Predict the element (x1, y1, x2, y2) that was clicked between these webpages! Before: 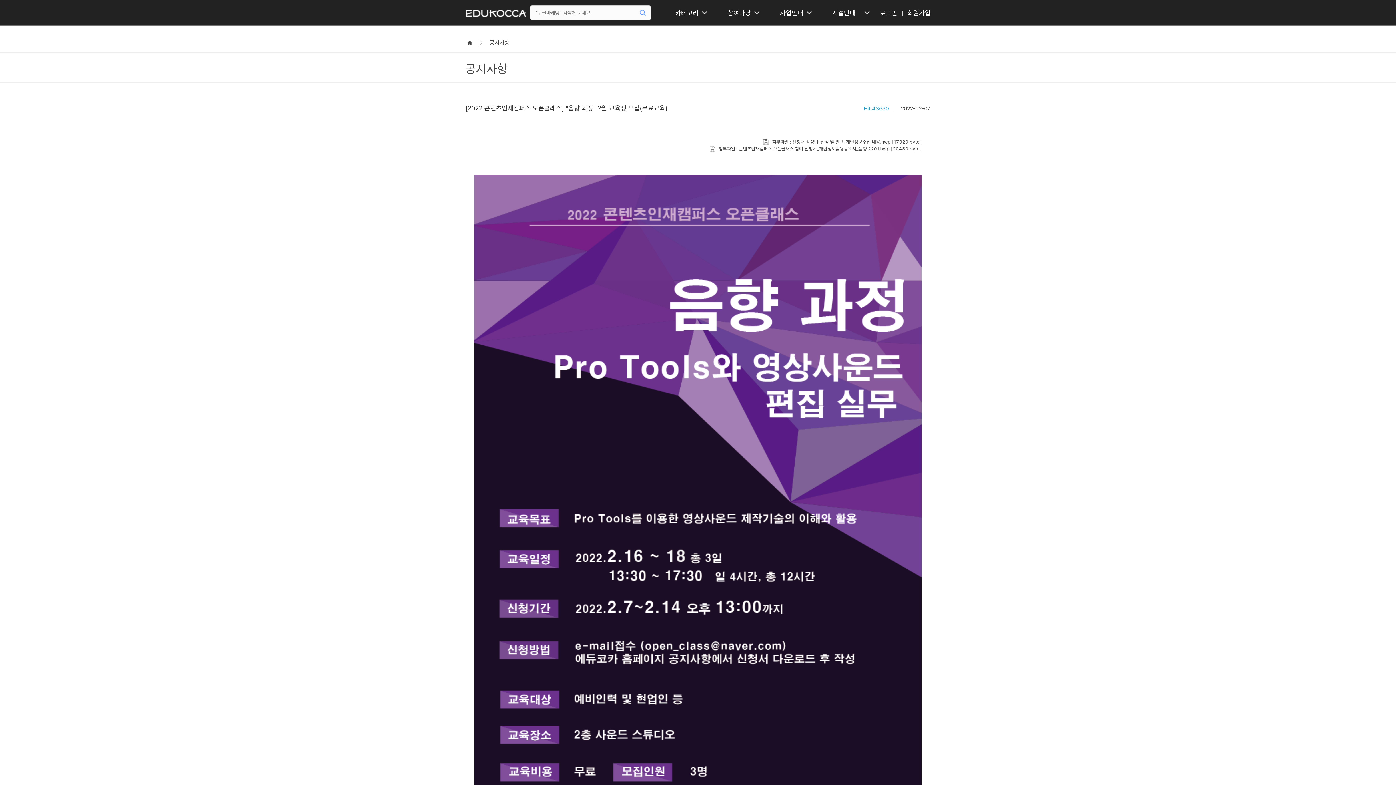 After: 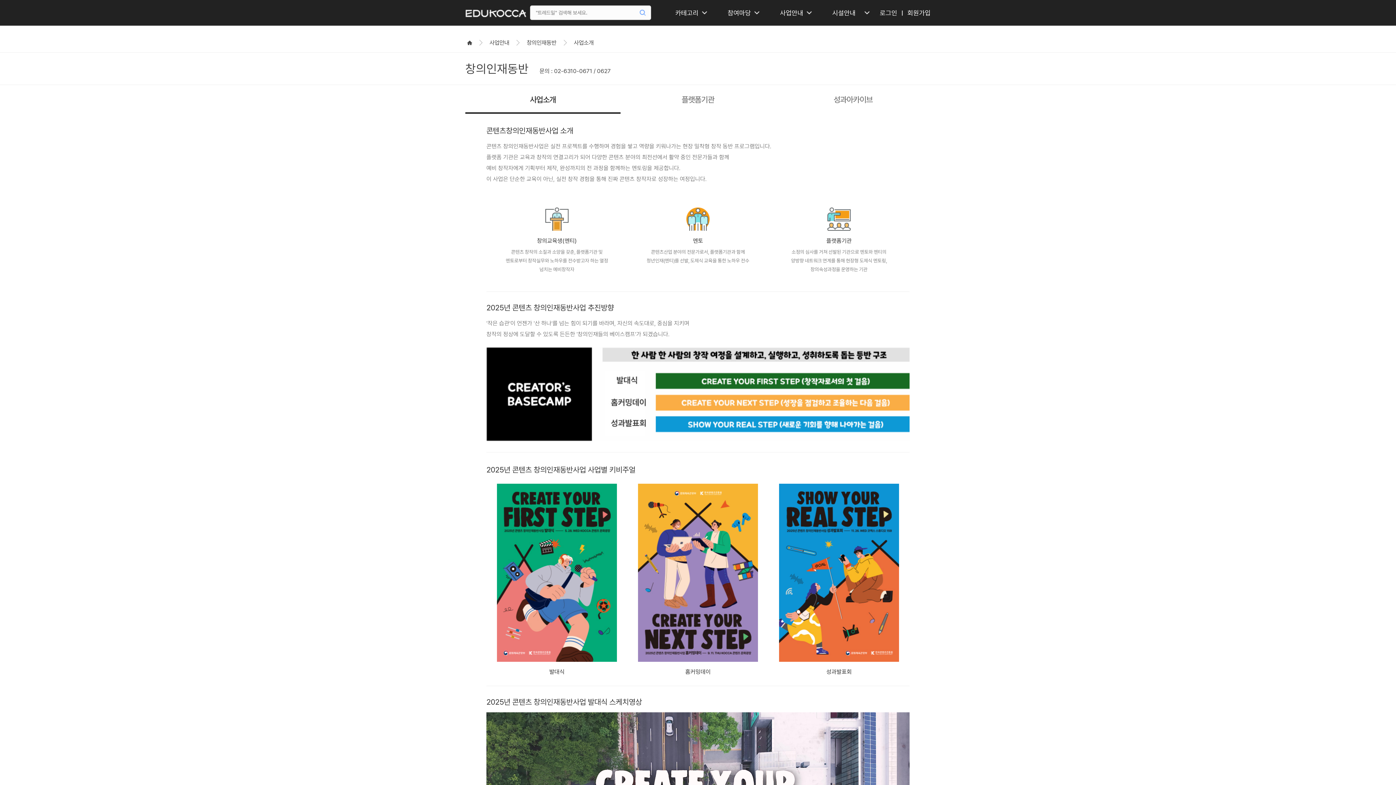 Action: label: 사업안내 bbox: (780, 8, 803, 16)